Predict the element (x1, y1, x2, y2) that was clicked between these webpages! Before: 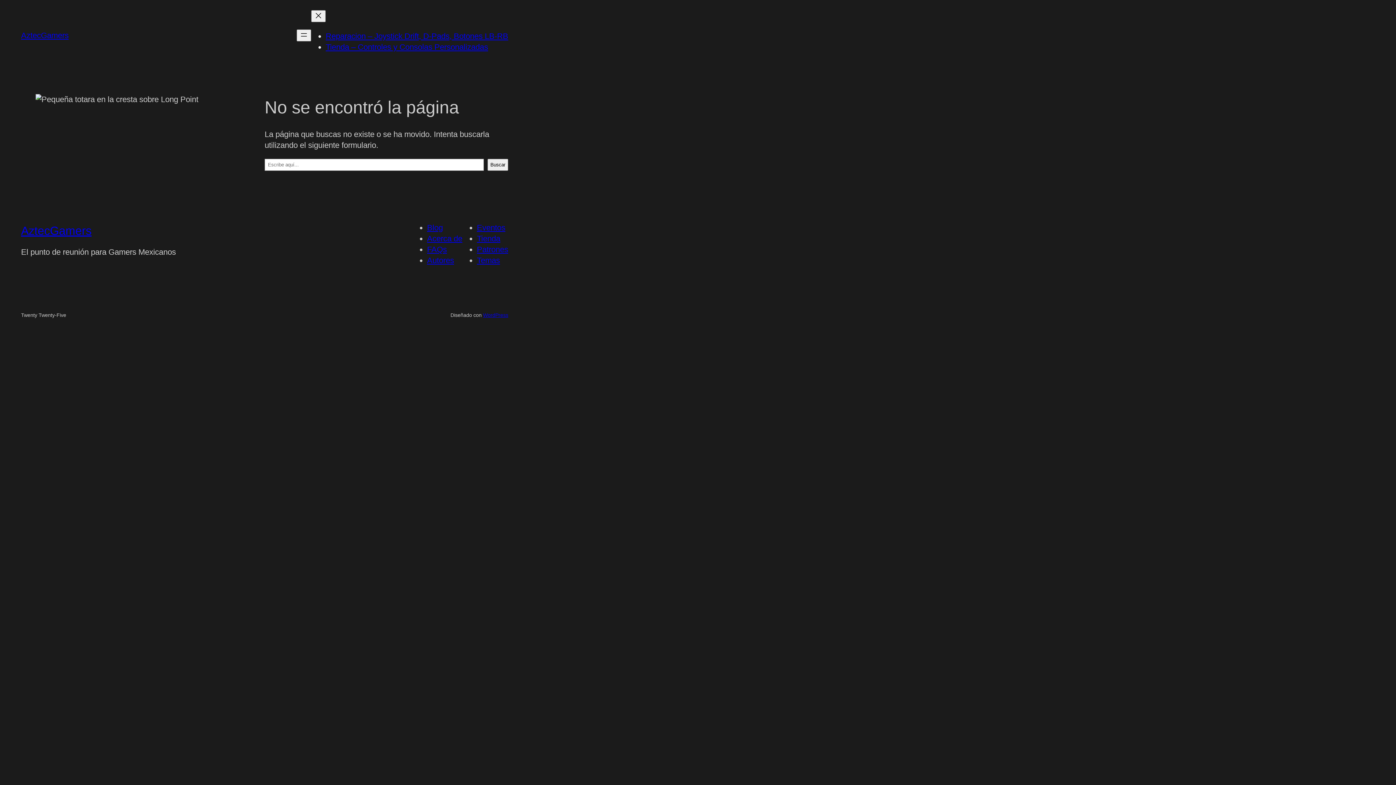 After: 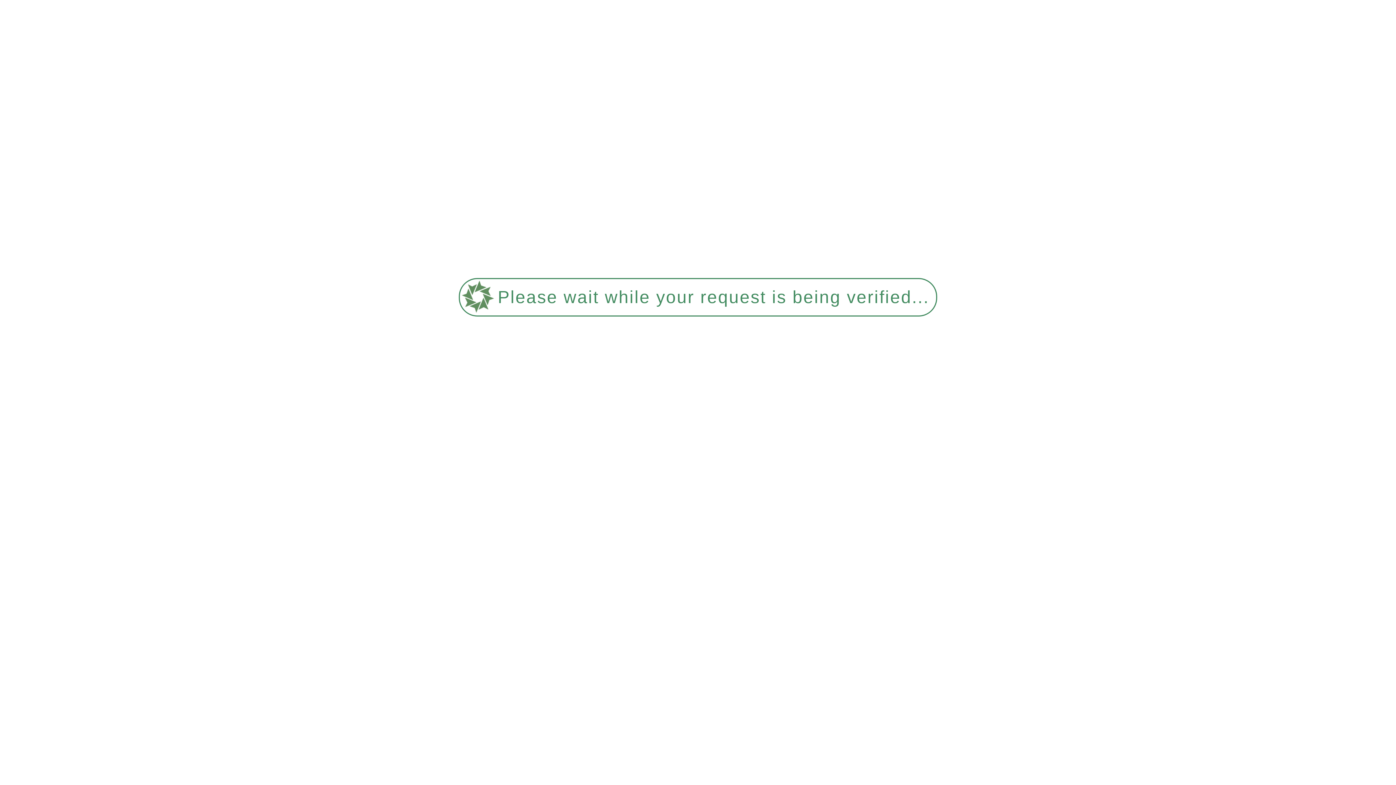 Action: label: AztecGamers bbox: (21, 224, 91, 237)